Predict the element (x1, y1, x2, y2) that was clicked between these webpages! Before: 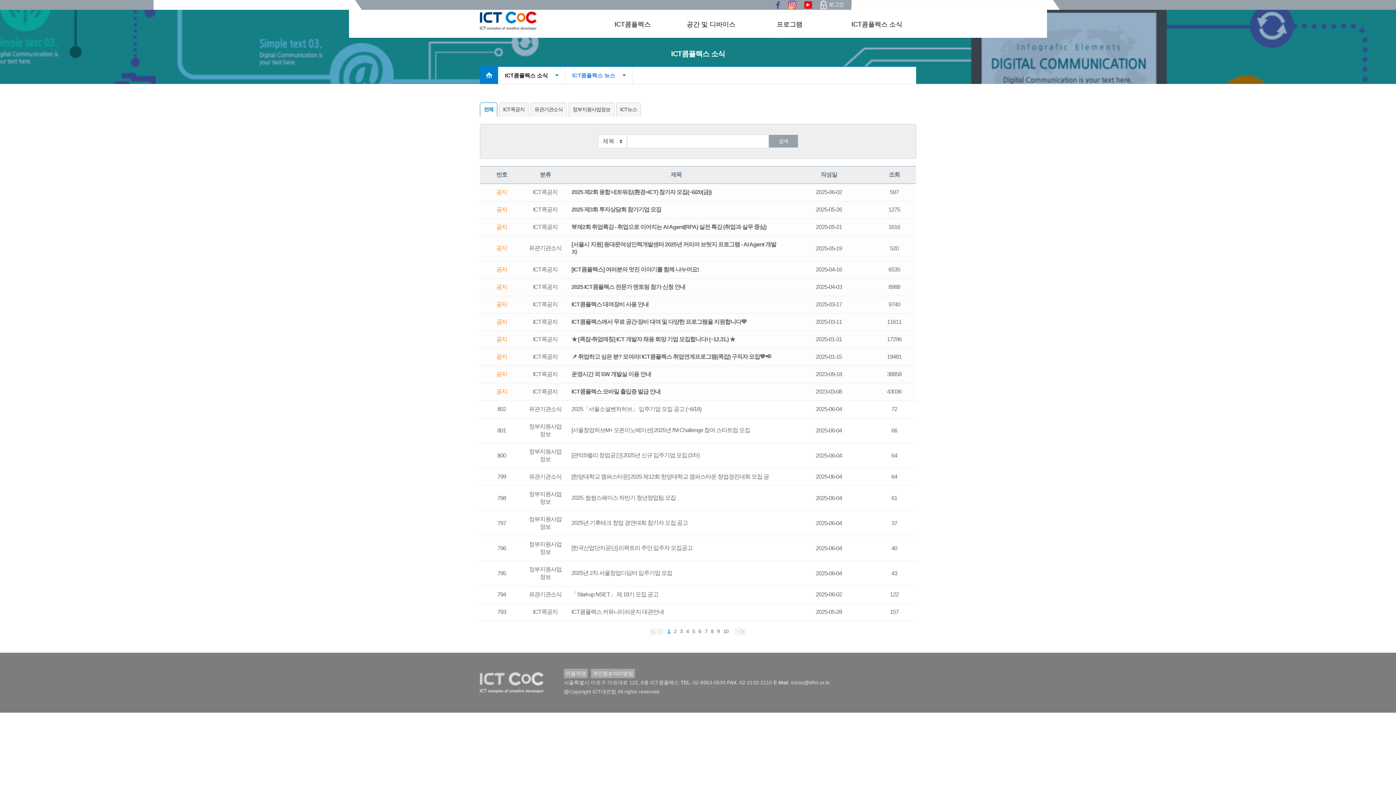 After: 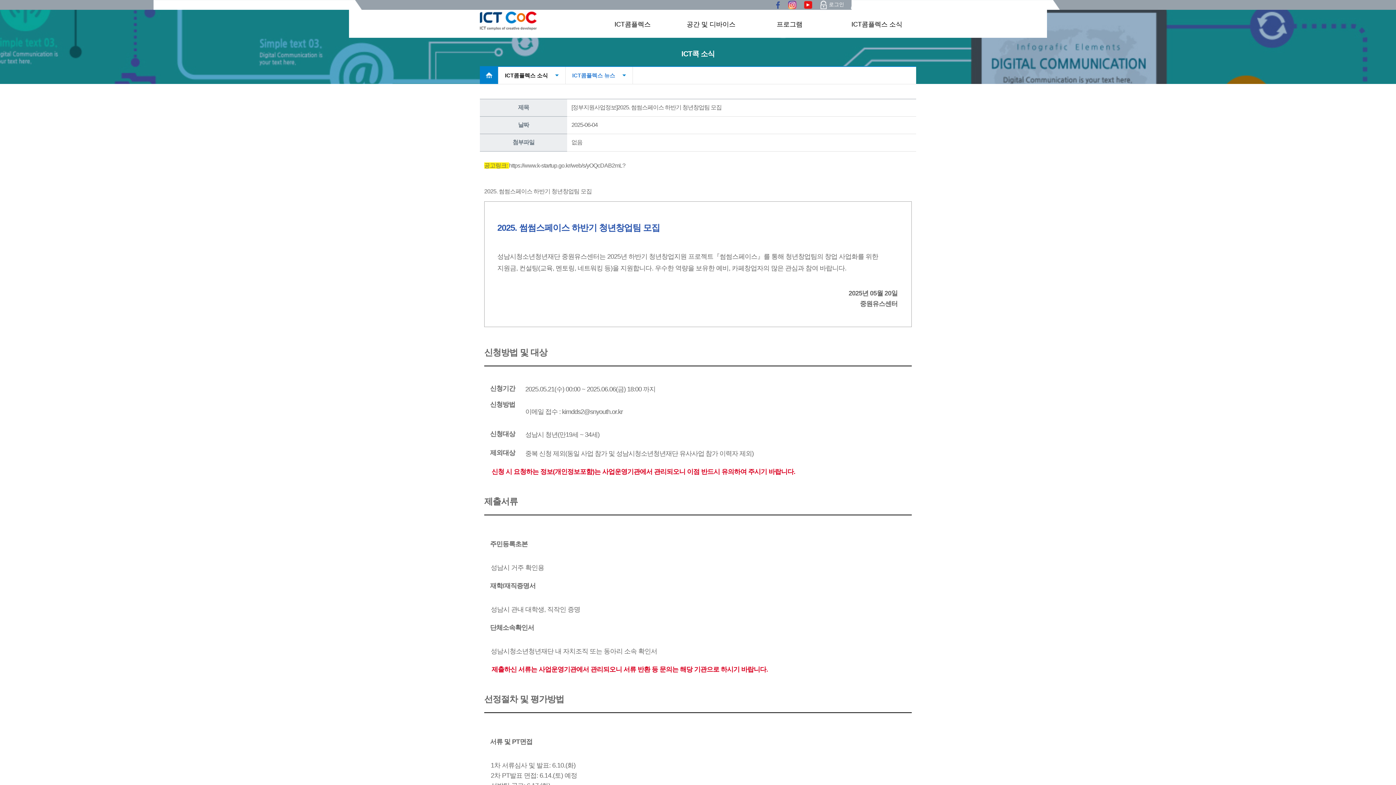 Action: bbox: (571, 494, 676, 501) label: 2025. 썸썸스페이스 하반기 청년창업팀 모집